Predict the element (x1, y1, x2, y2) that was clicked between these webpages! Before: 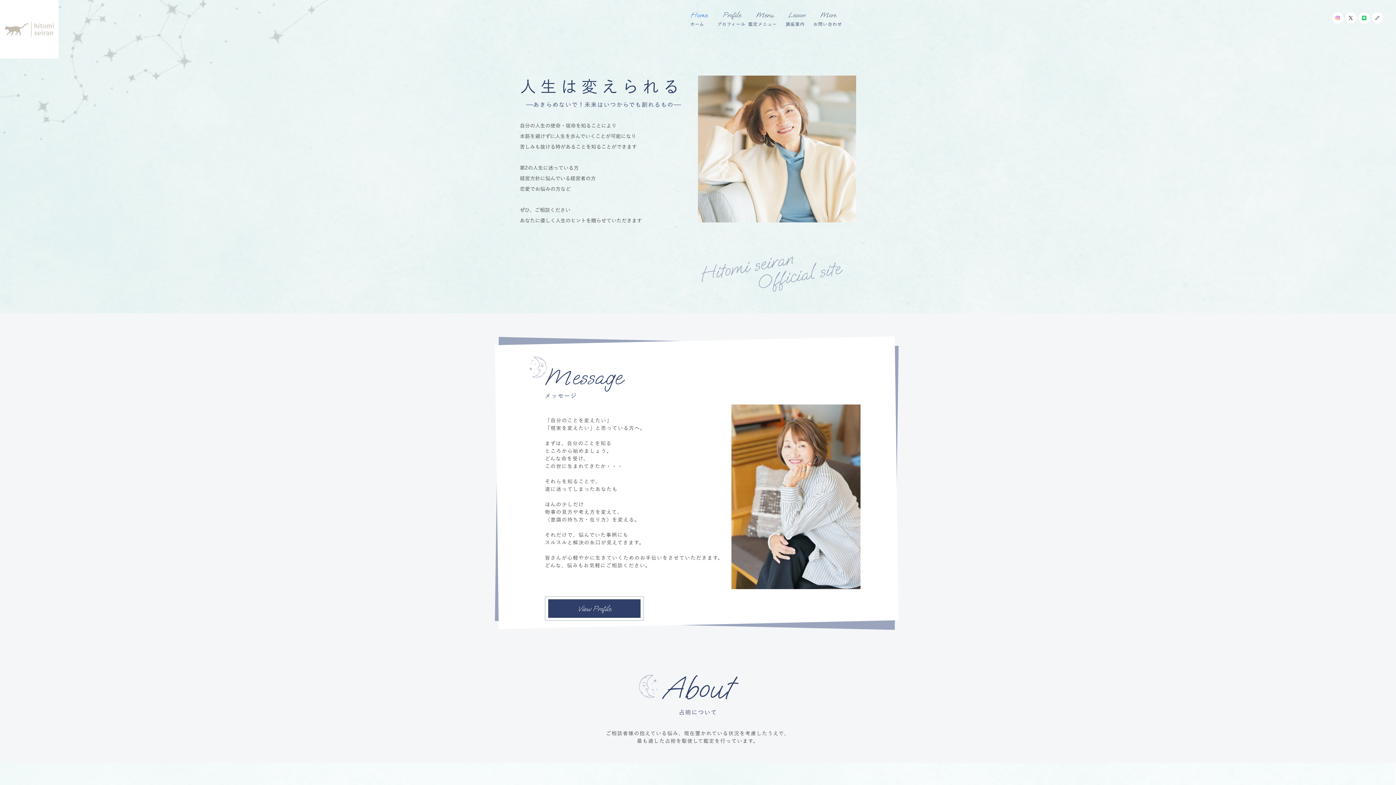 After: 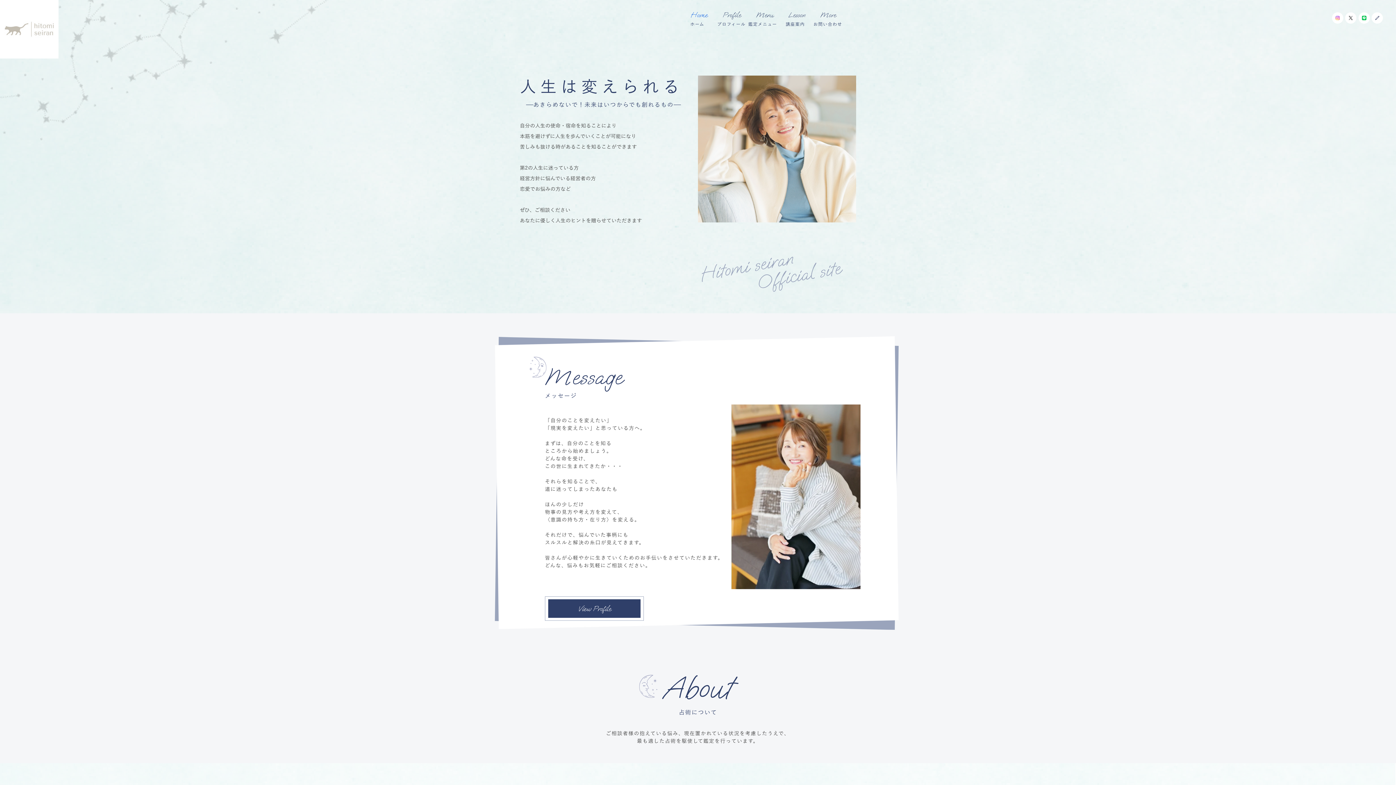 Action: bbox: (780, 19, 811, 29) label: 講座案内